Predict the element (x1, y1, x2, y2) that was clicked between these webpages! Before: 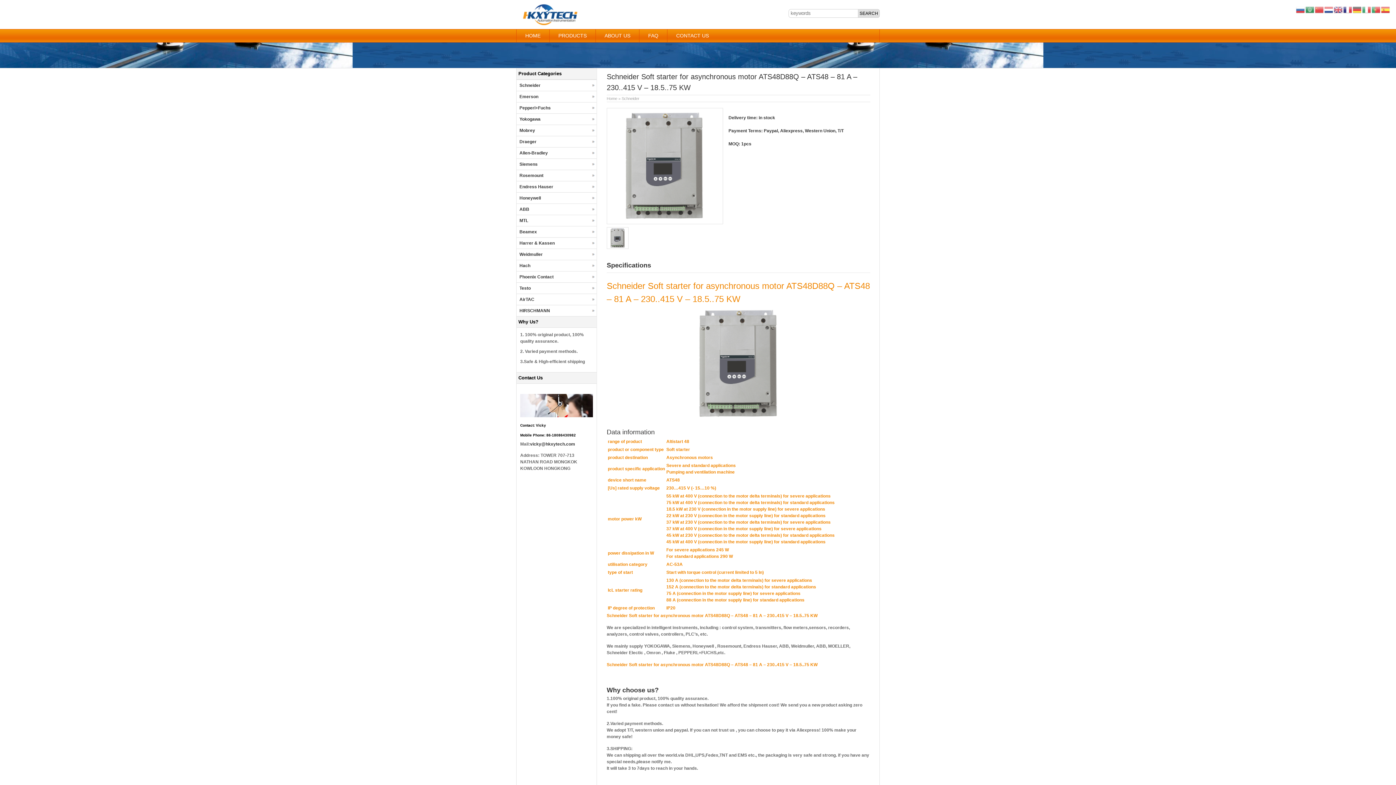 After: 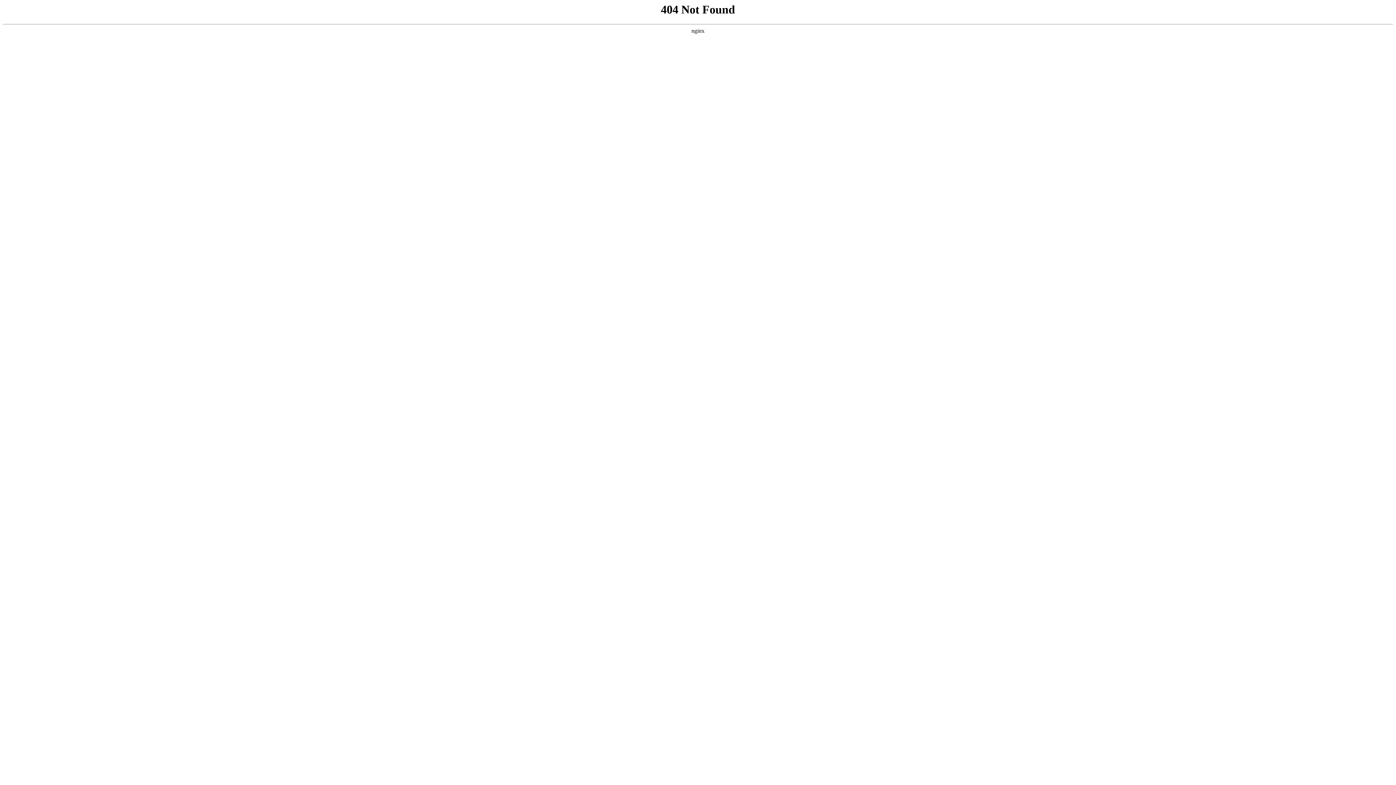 Action: label: 88 A (connection in the motor supply line) for standard applications bbox: (666, 597, 804, 602)